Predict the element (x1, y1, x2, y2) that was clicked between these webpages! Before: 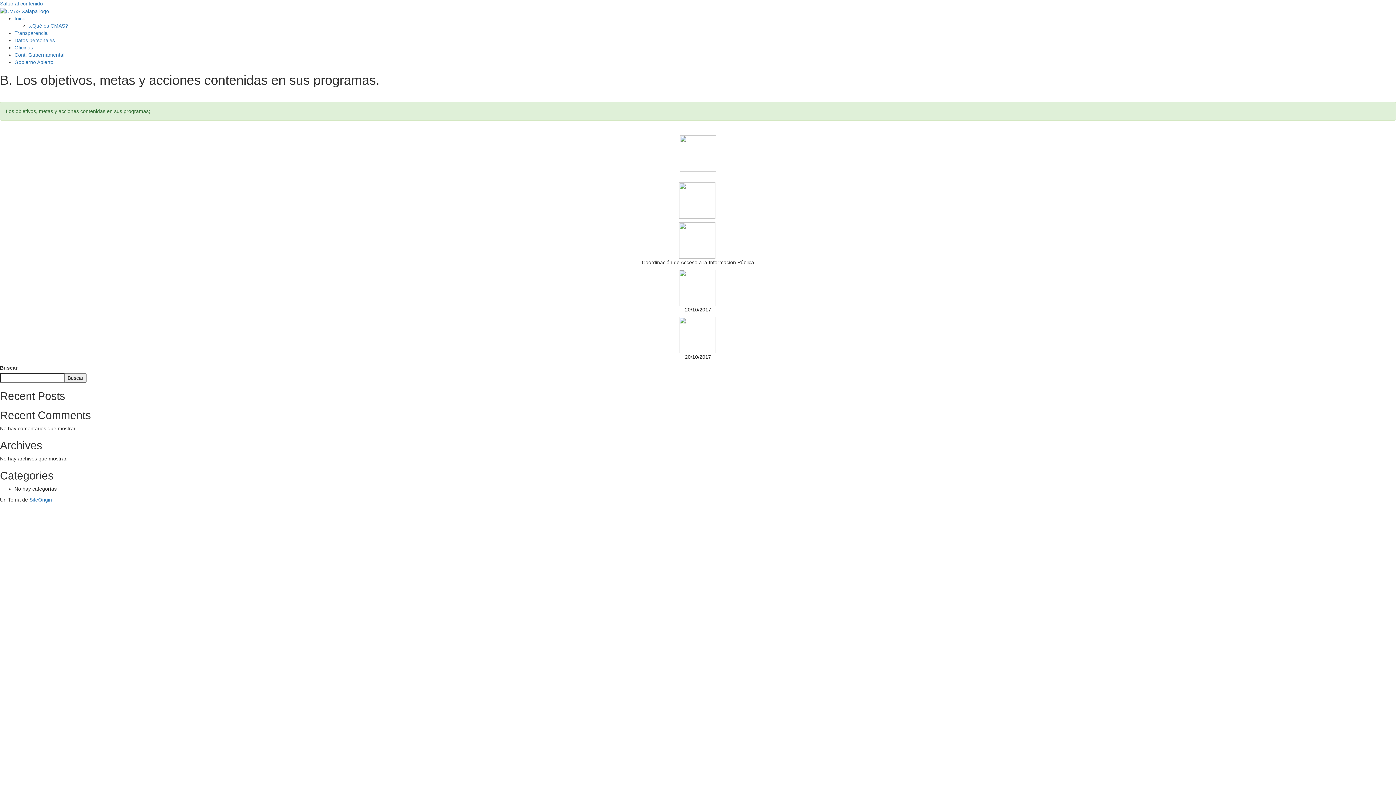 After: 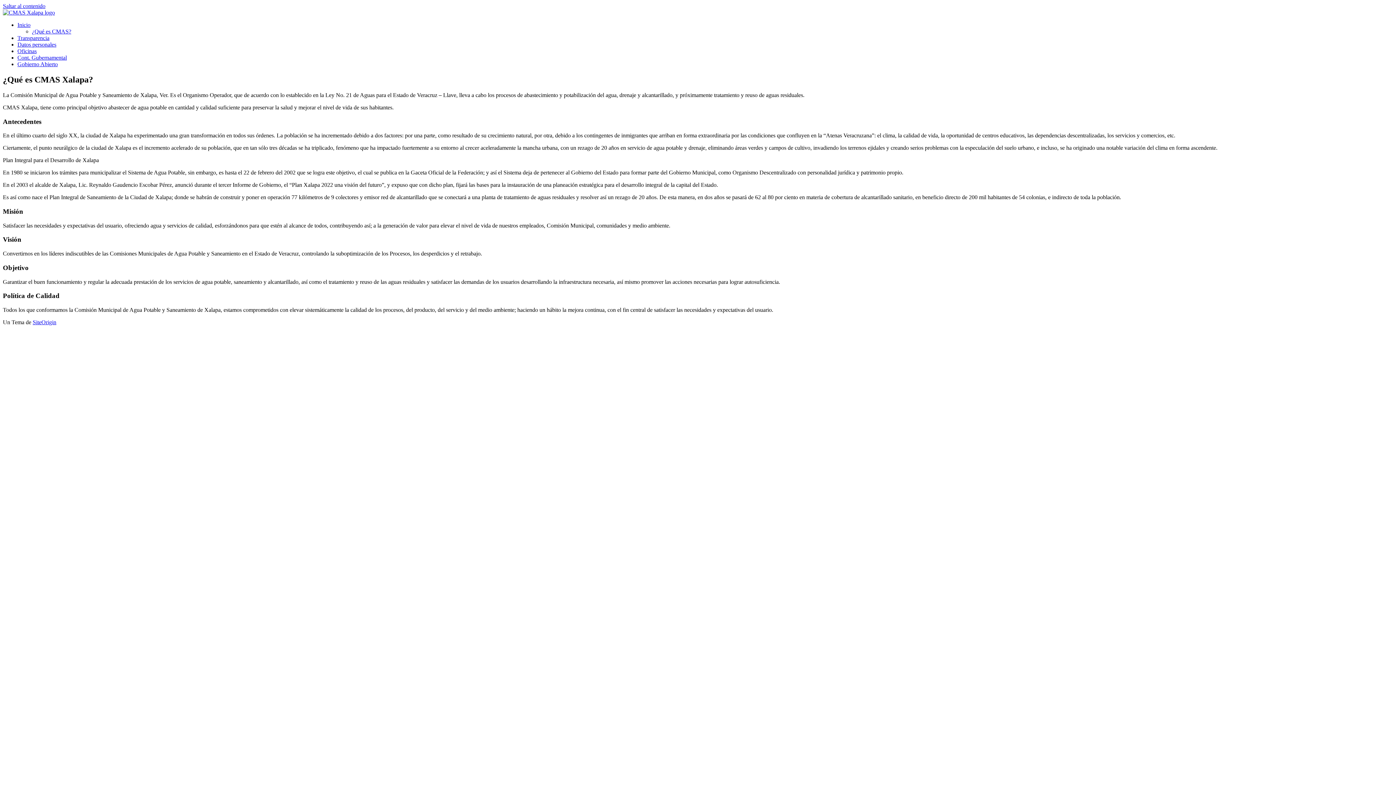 Action: bbox: (29, 23, 68, 28) label: ¿Qué es CMAS?